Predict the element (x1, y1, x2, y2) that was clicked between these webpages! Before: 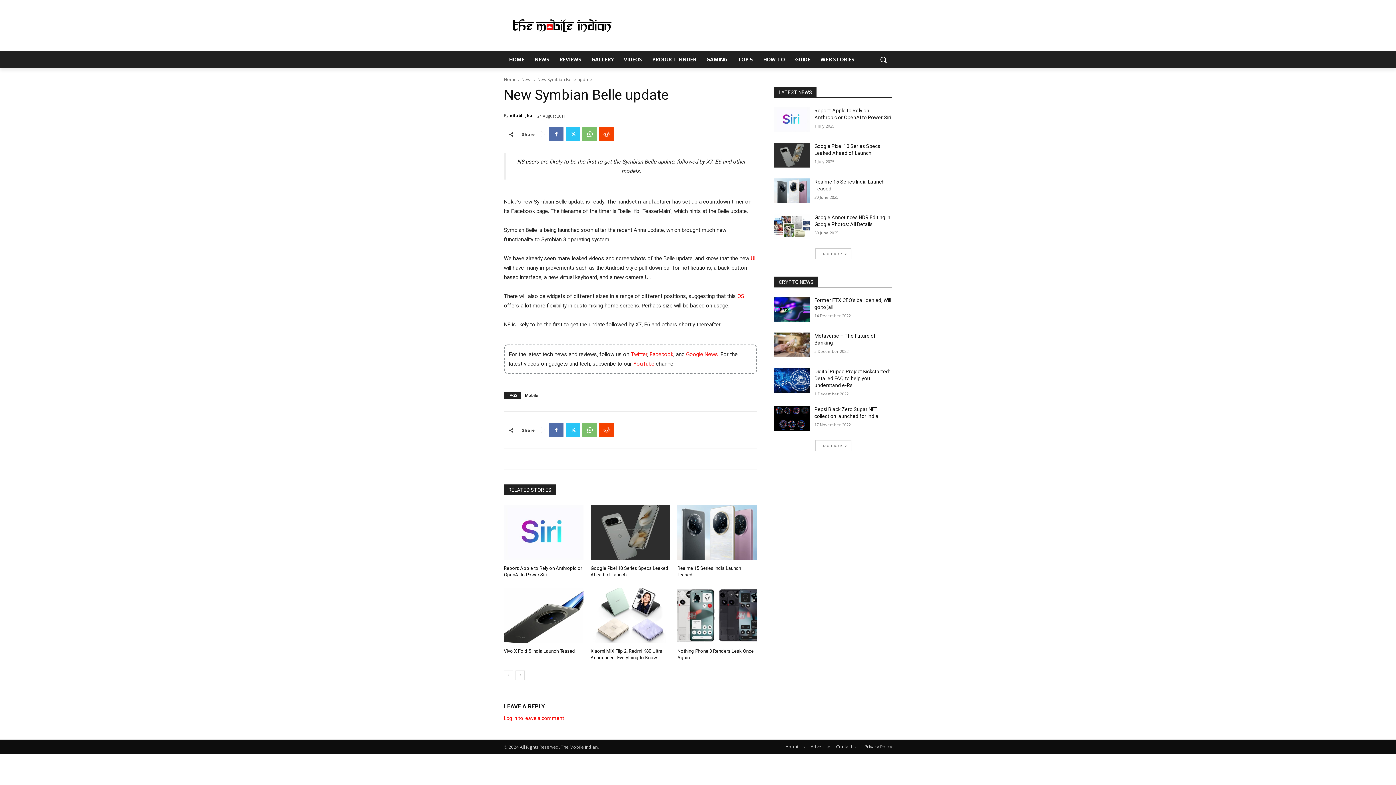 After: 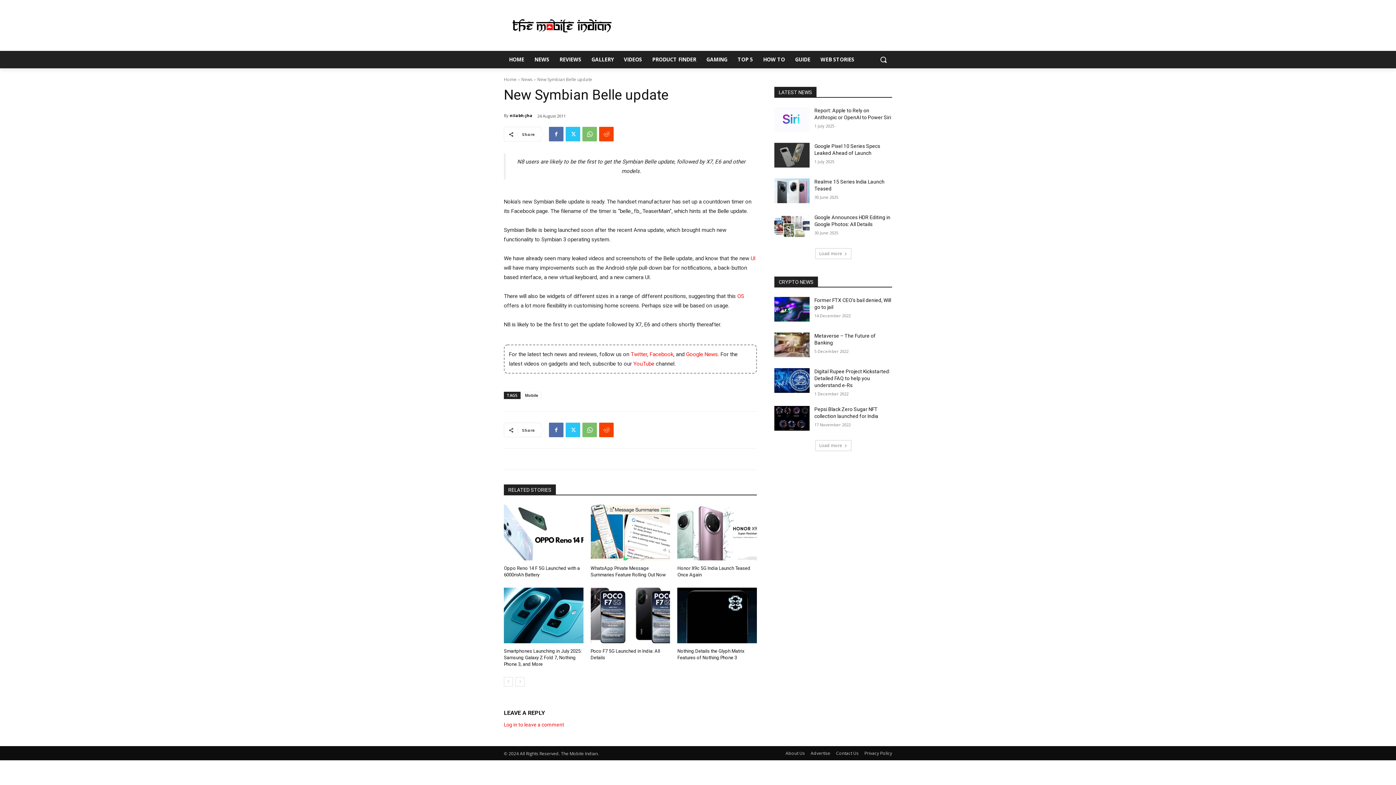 Action: label: next-page bbox: (515, 670, 524, 680)